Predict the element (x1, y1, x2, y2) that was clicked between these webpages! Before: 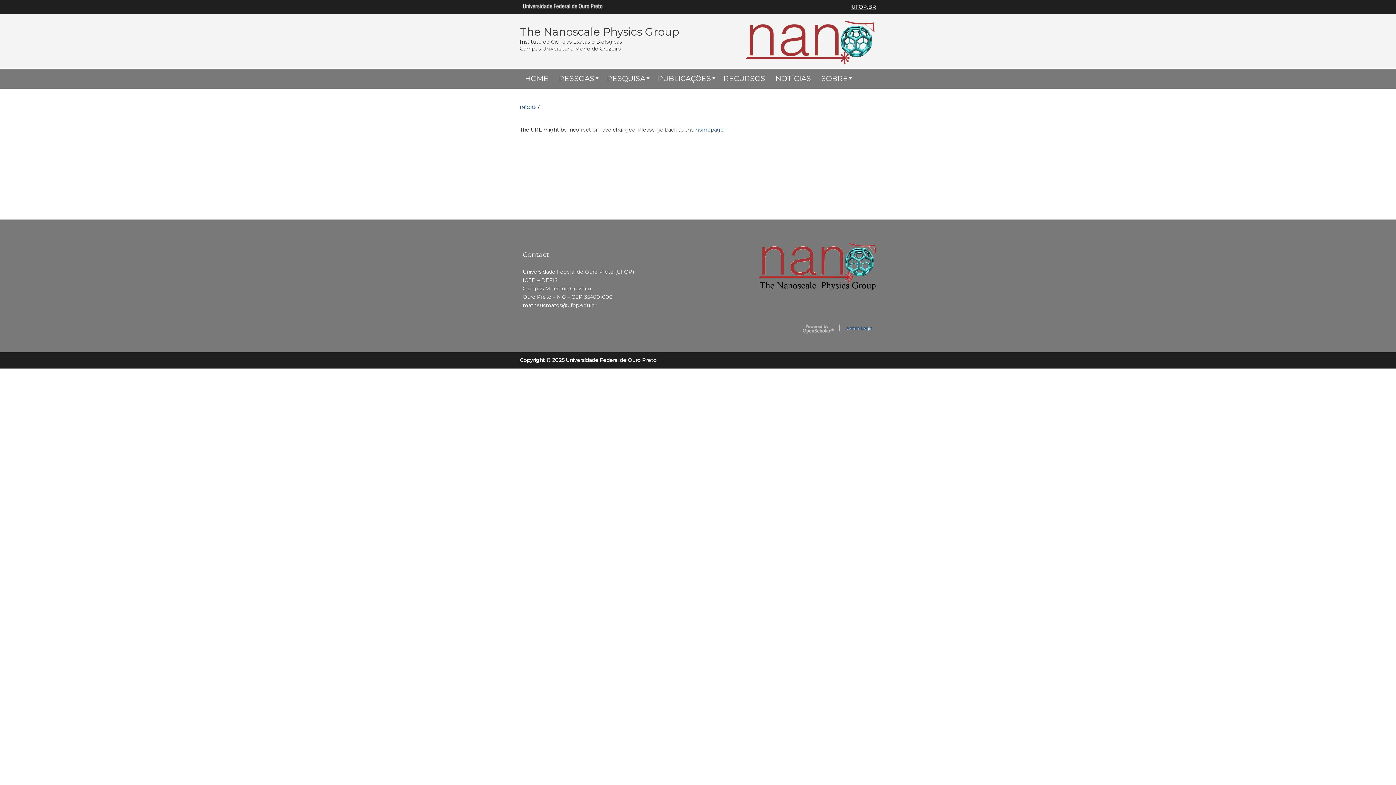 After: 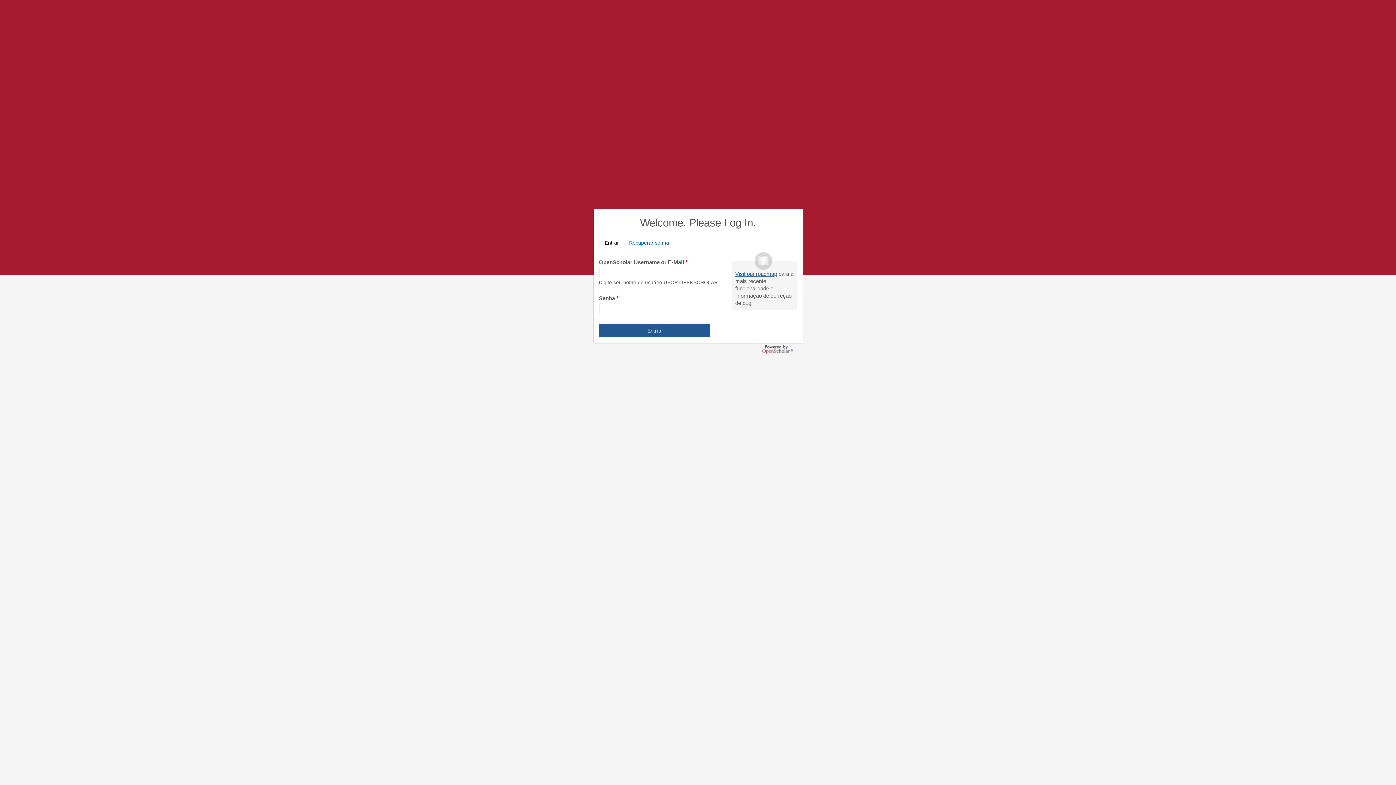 Action: label: Admin Login bbox: (839, 324, 876, 331)